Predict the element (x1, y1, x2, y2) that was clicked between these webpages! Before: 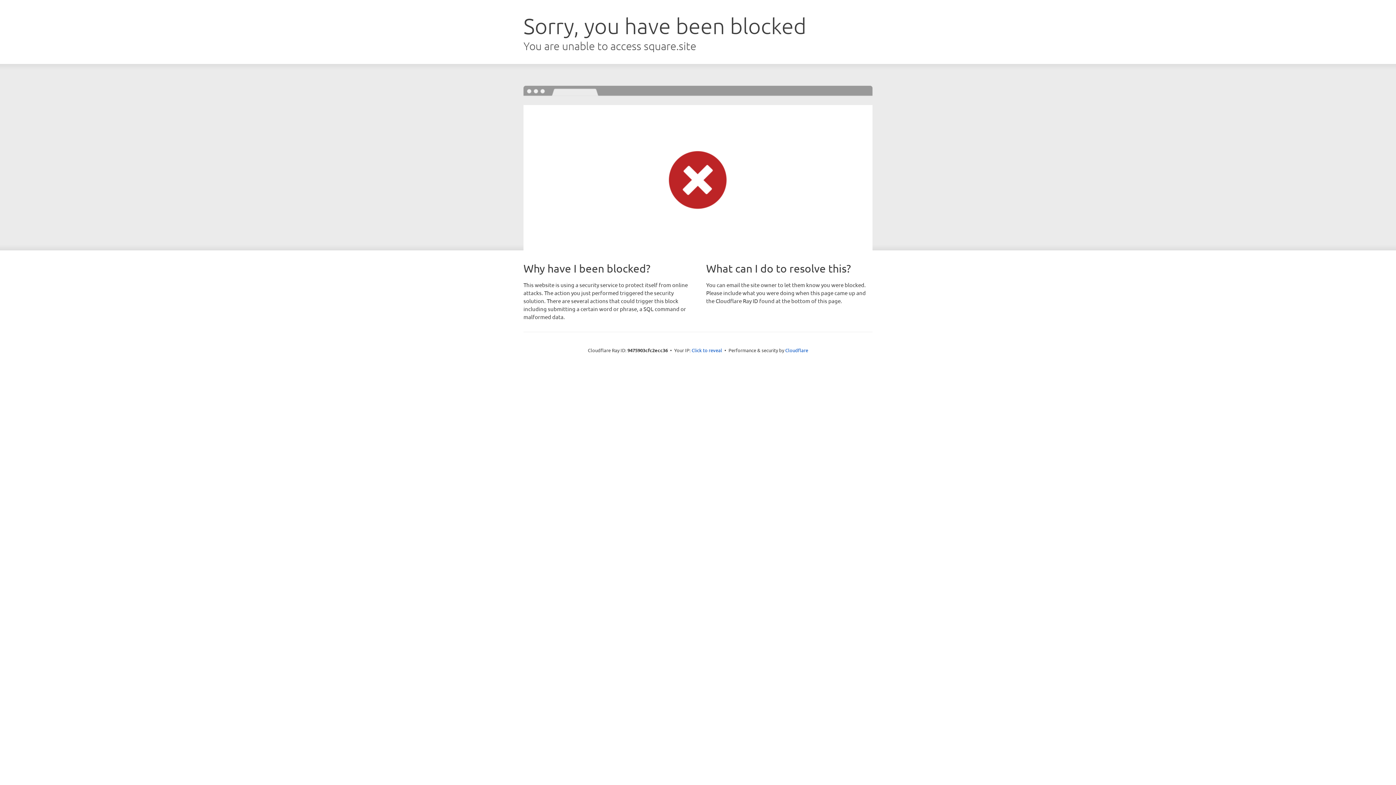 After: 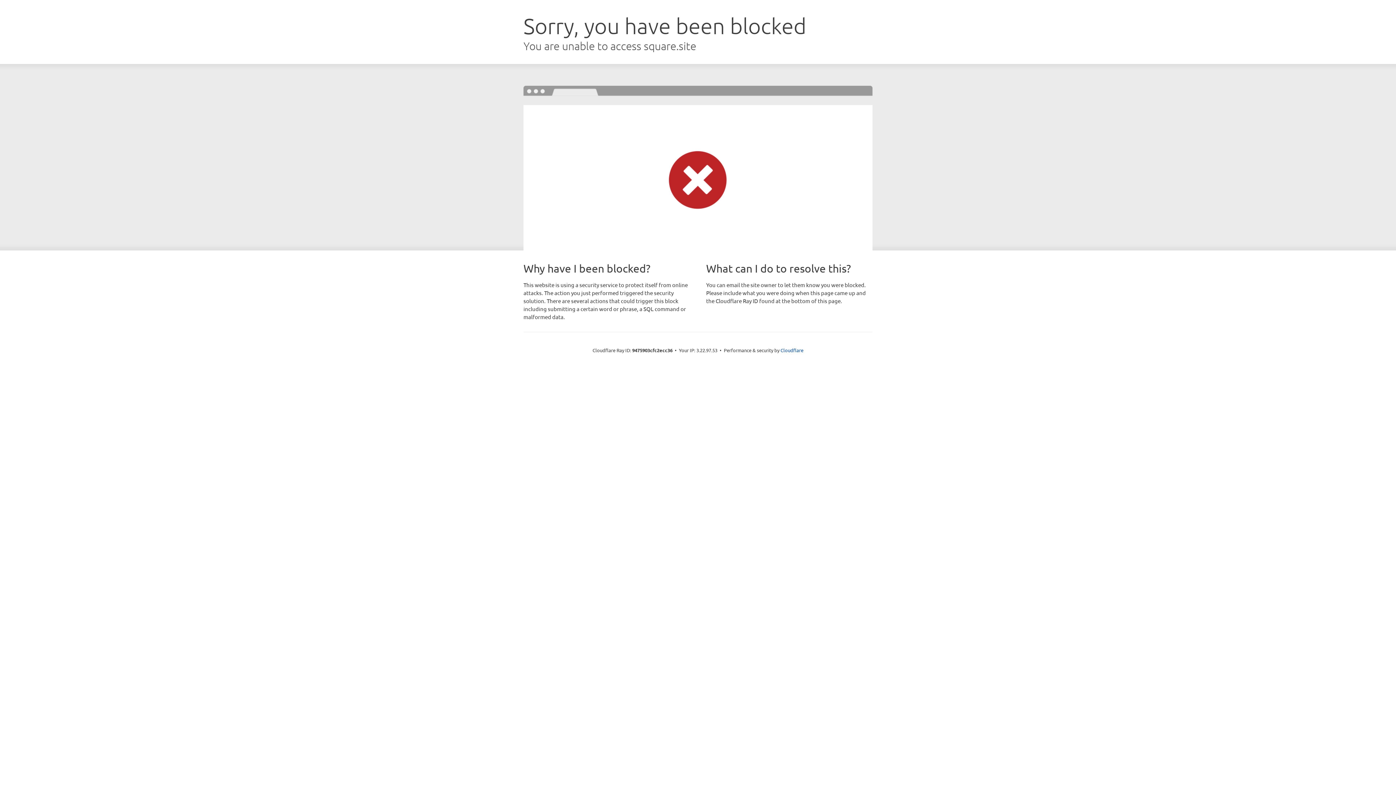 Action: bbox: (691, 346, 722, 353) label: Click to reveal